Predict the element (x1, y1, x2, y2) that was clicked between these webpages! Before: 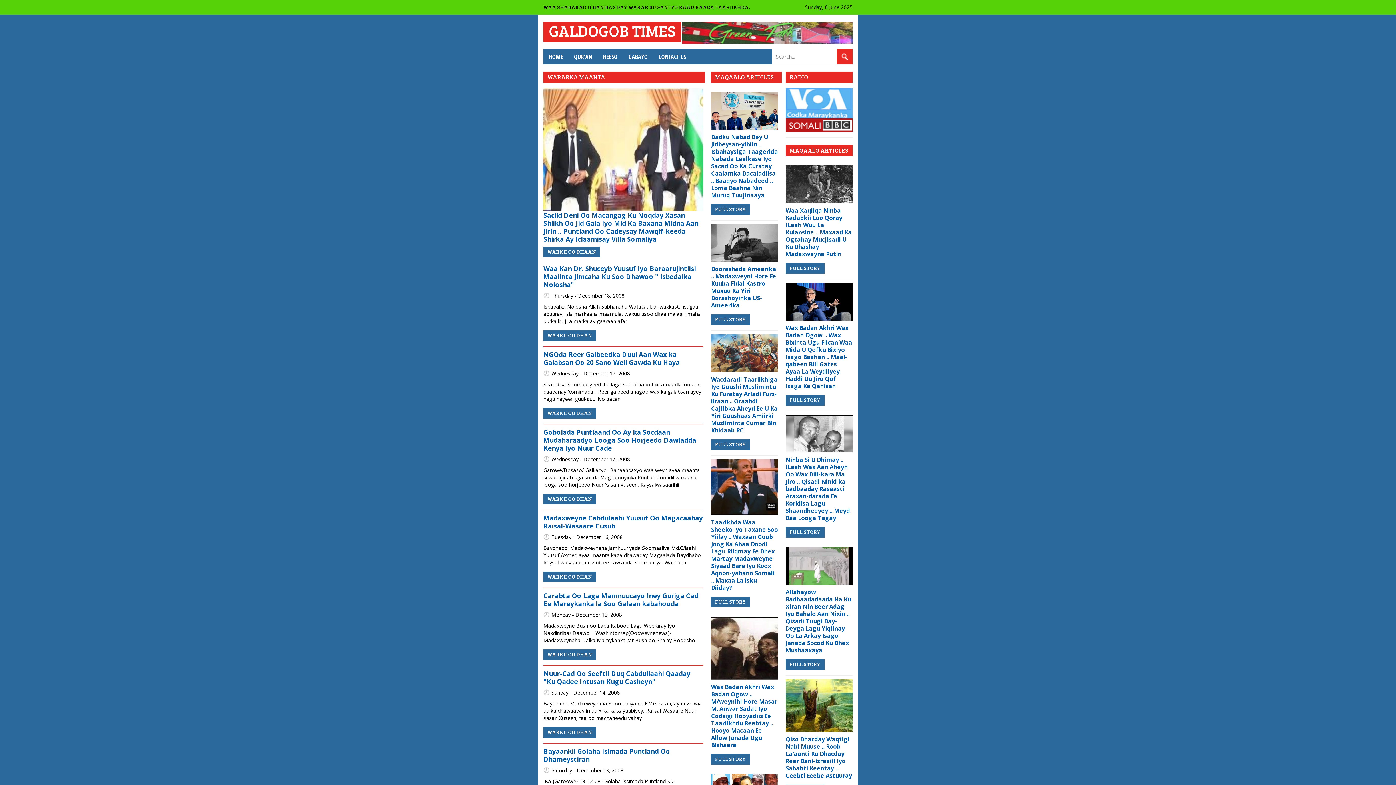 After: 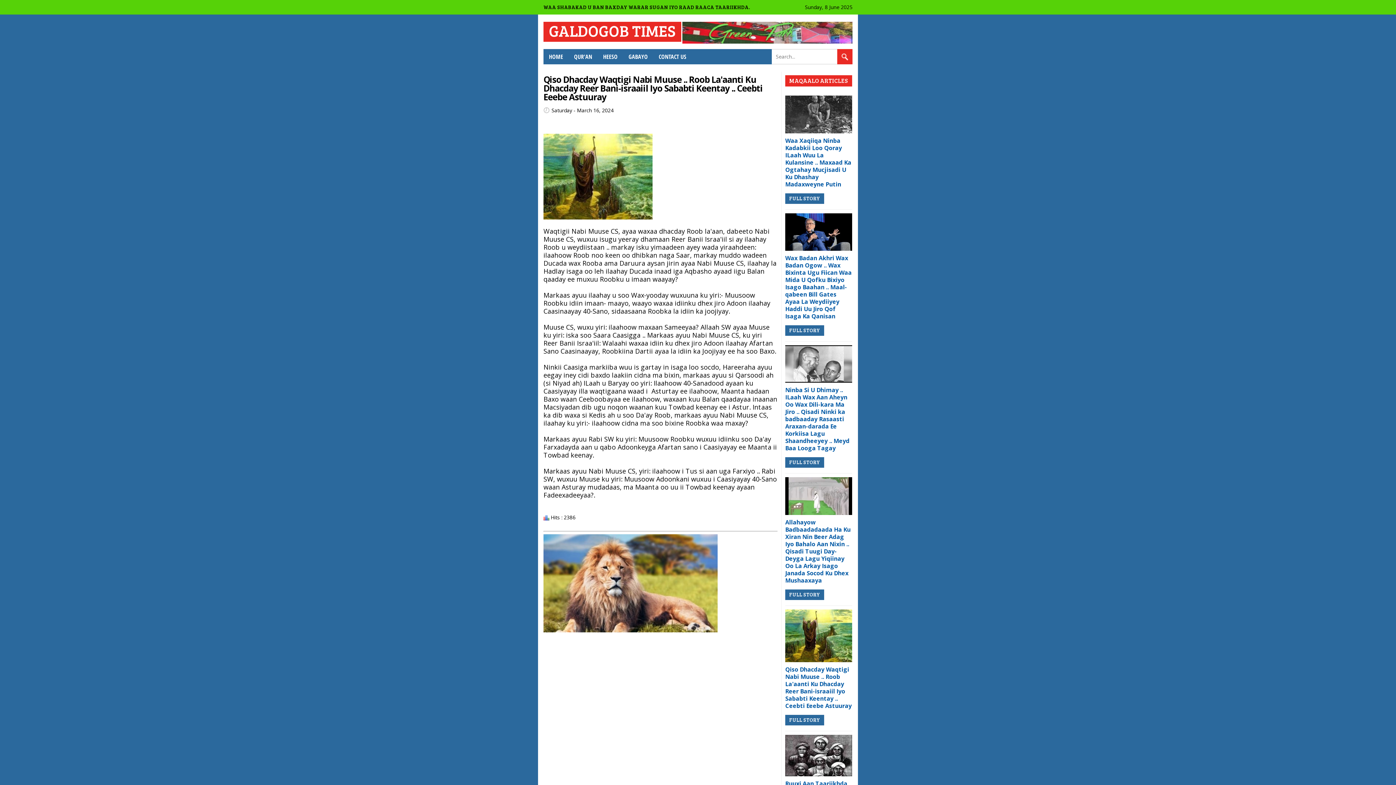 Action: bbox: (785, 735, 852, 779) label: Qiso Dhacday Waqtigi Nabi Muuse .. Roob La'aanti Ku Dhacday Reer Bani-israaiil Iyo Sababti Keentay .. Ceebti Eeebe Astuuray